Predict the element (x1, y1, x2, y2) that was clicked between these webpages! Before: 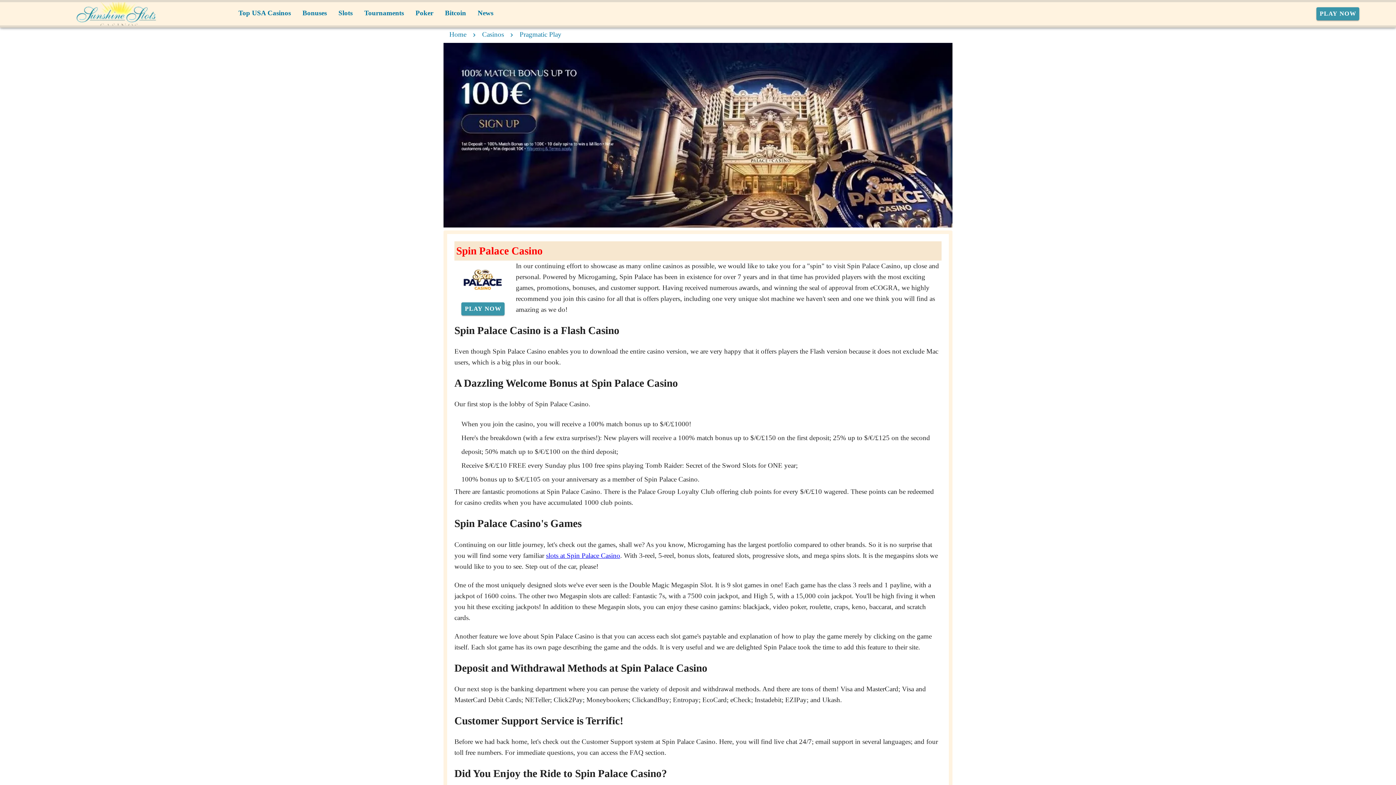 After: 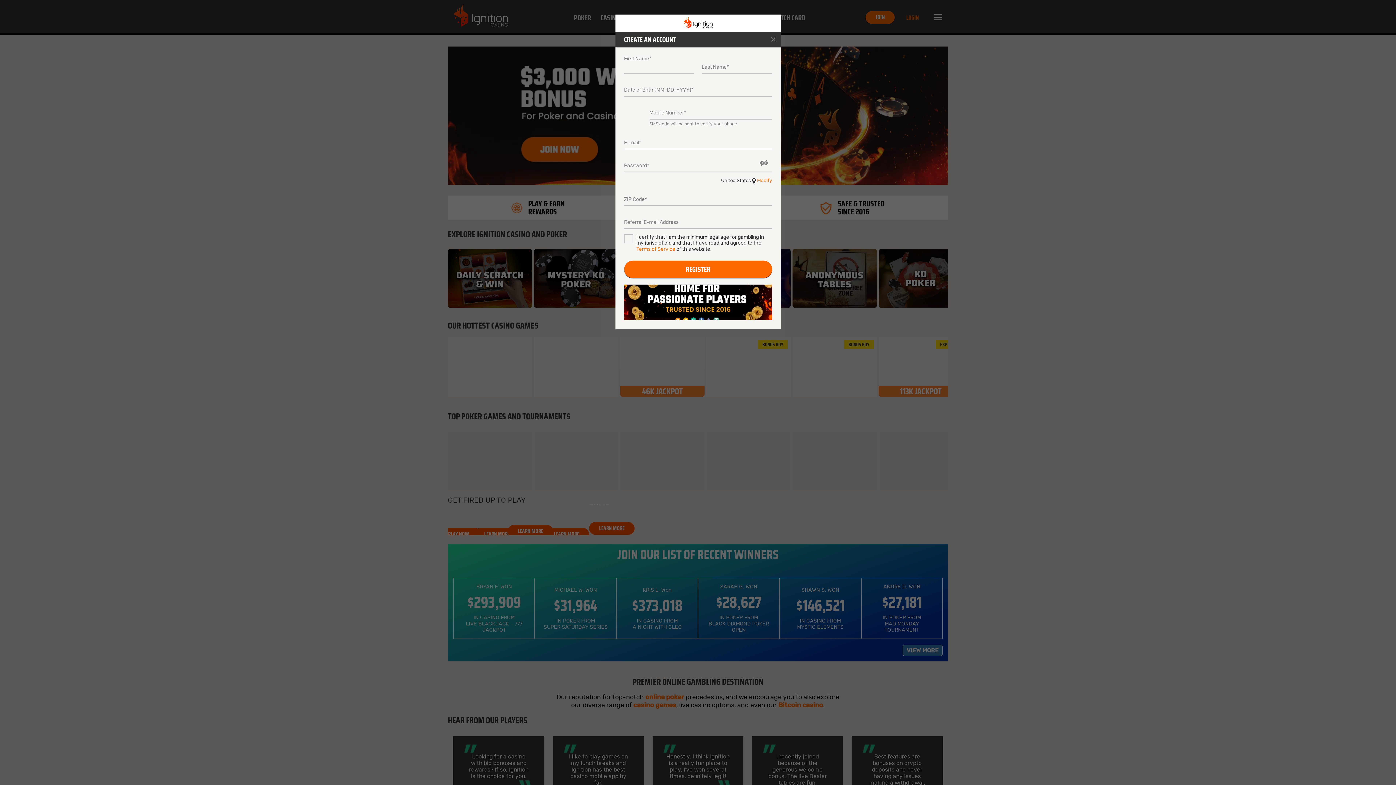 Action: bbox: (461, 279, 504, 292) label: Play Now